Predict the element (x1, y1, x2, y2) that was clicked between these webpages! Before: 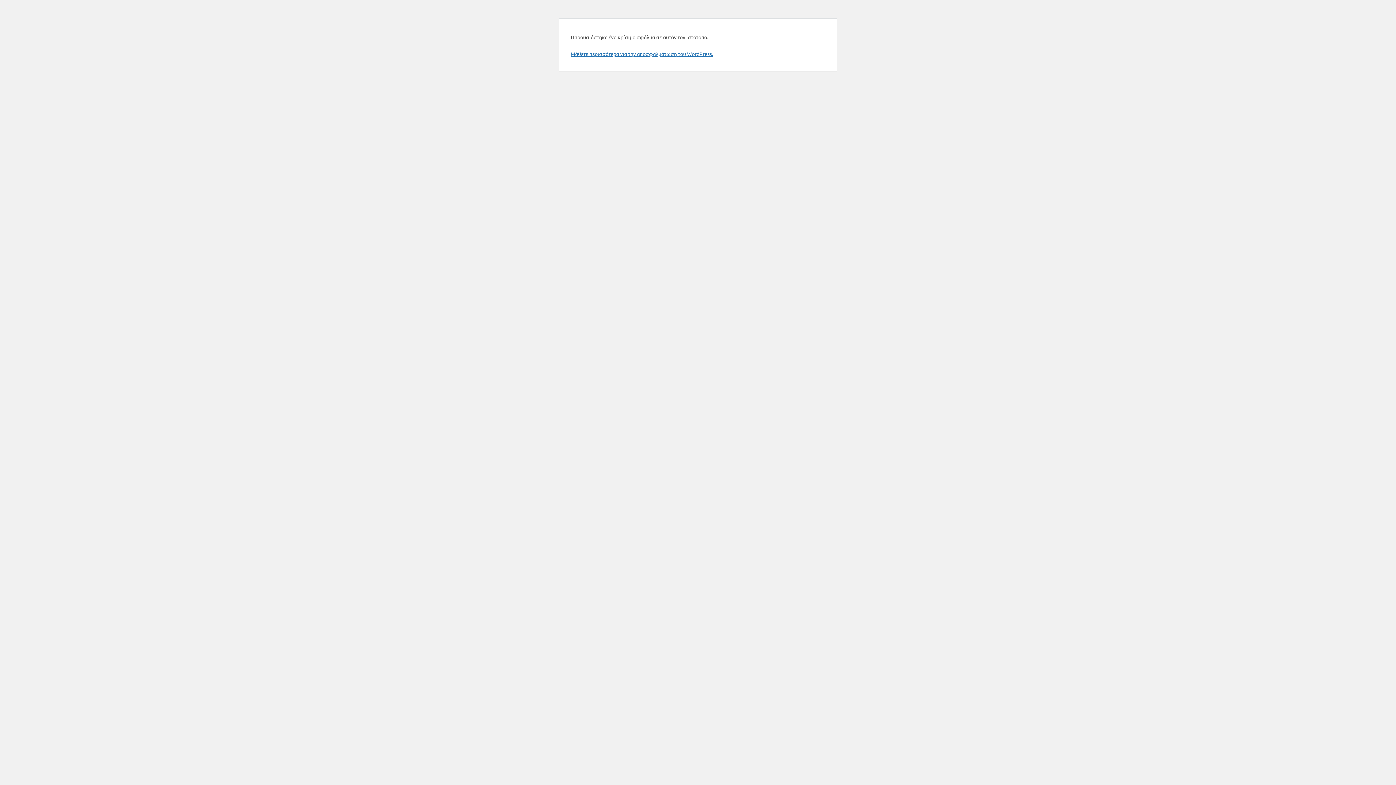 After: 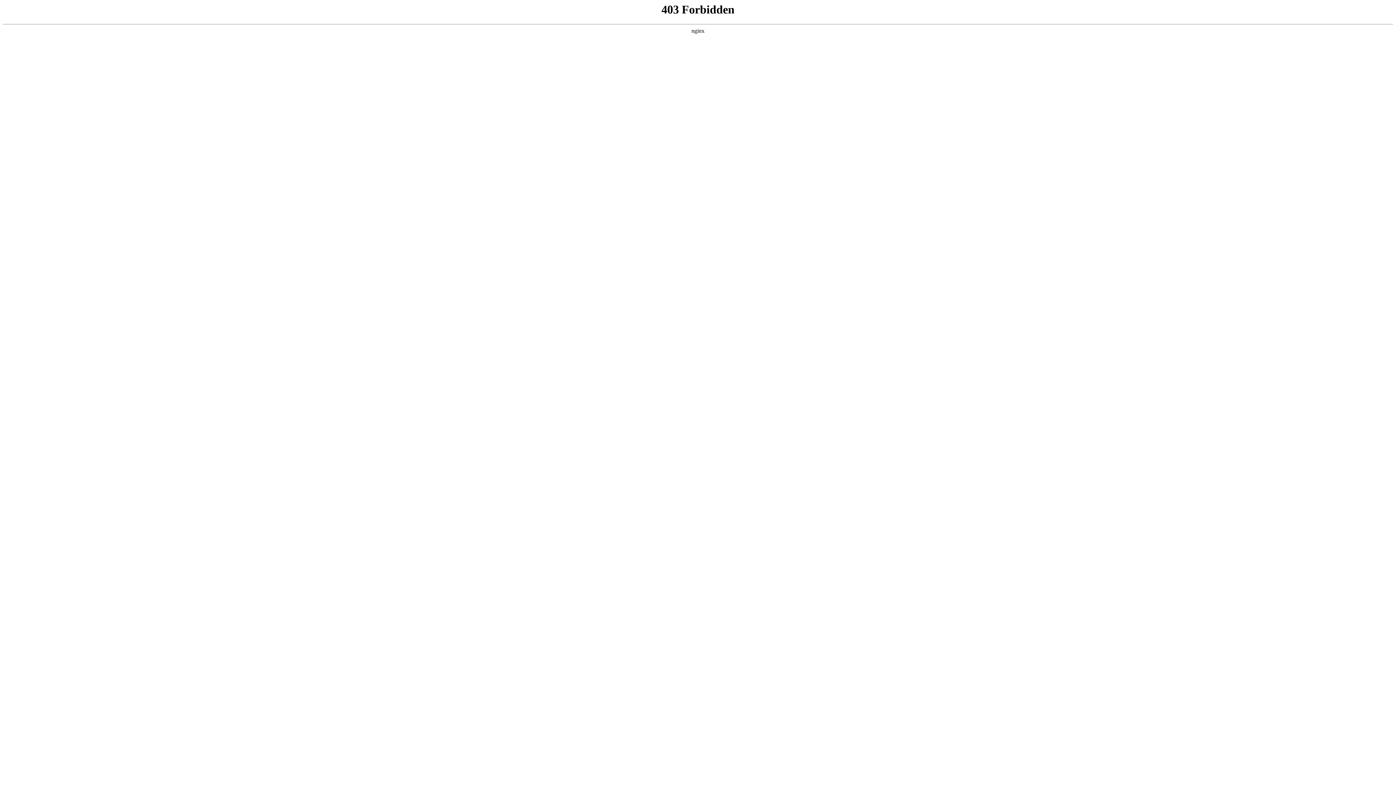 Action: label: Μάθετε περισσότερα για την αποσφαλμάτωση του WordPress. bbox: (570, 50, 713, 57)